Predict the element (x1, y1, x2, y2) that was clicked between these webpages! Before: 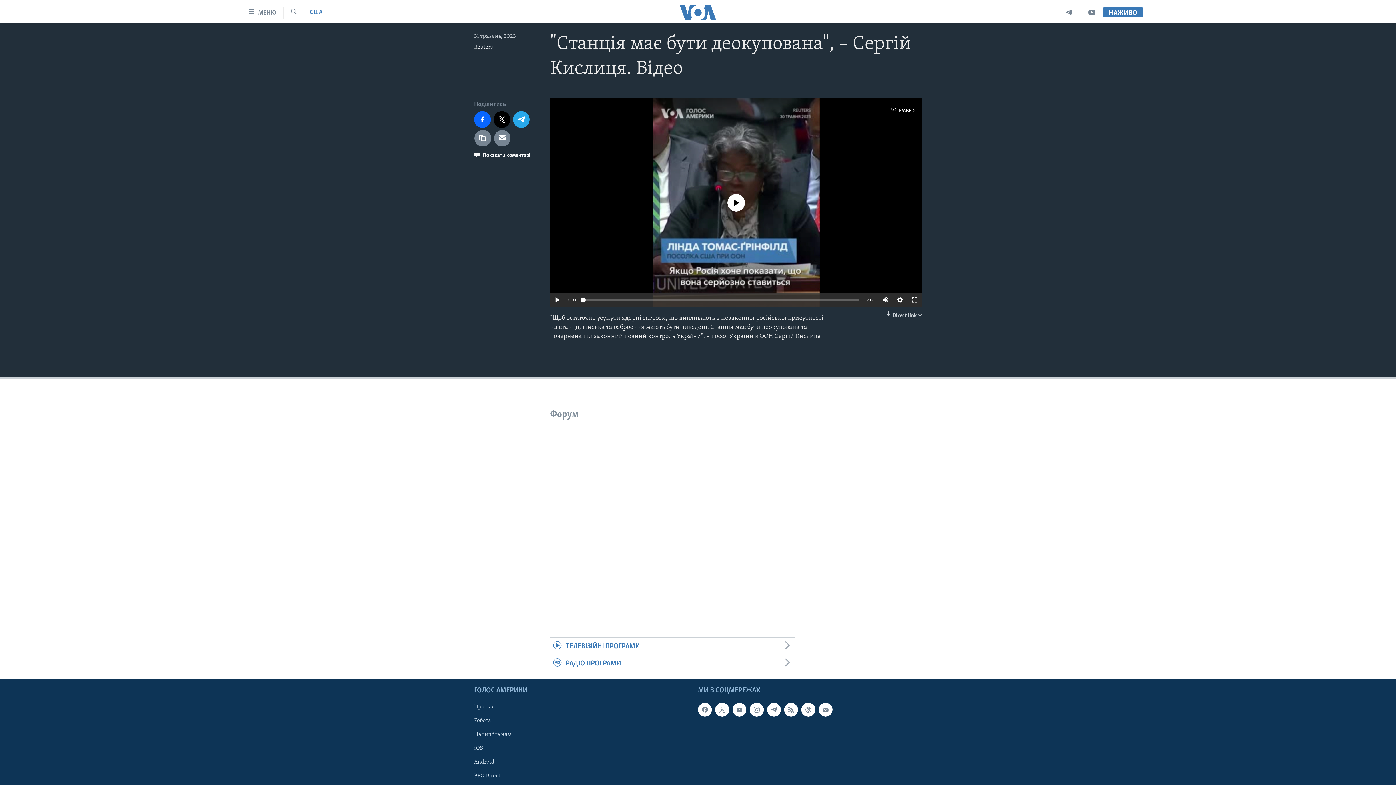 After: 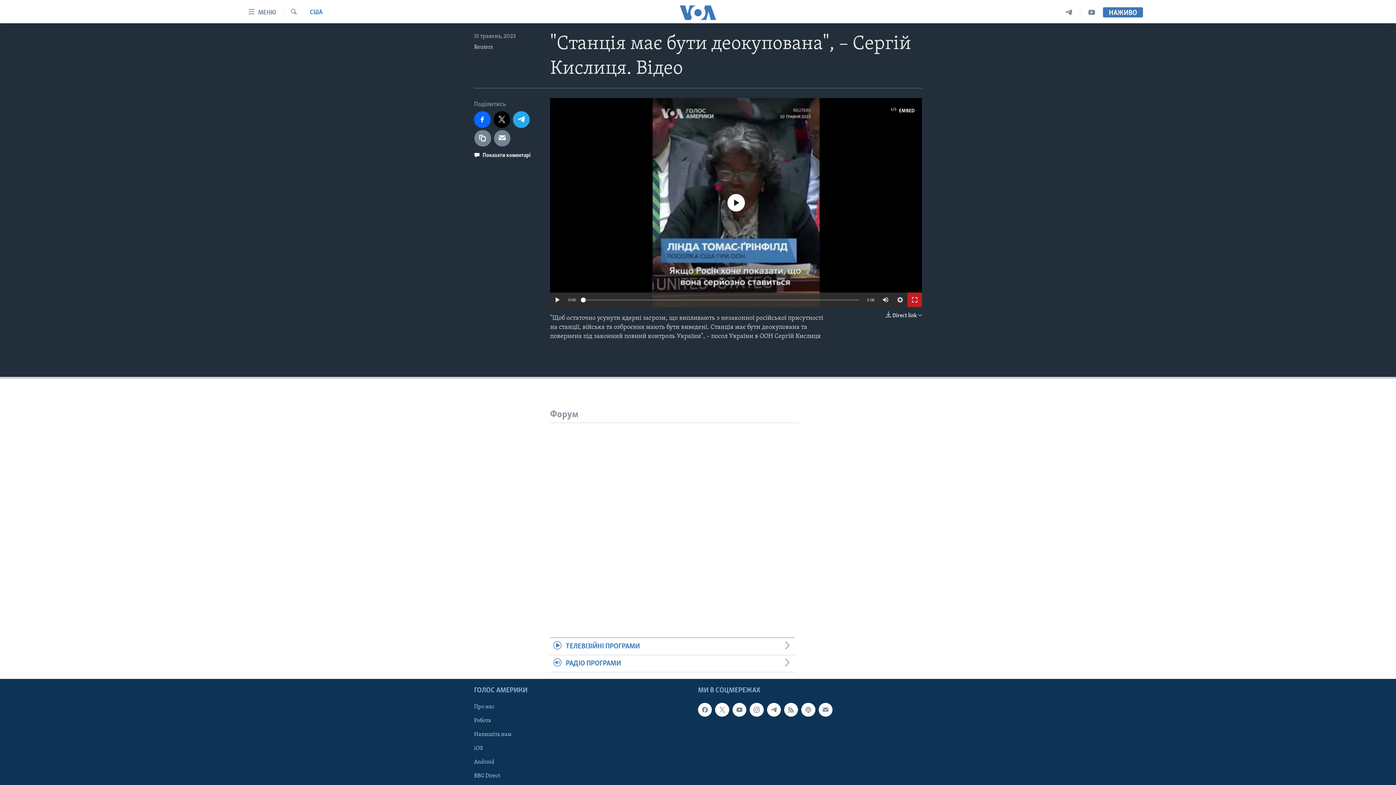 Action: bbox: (907, 292, 922, 307)